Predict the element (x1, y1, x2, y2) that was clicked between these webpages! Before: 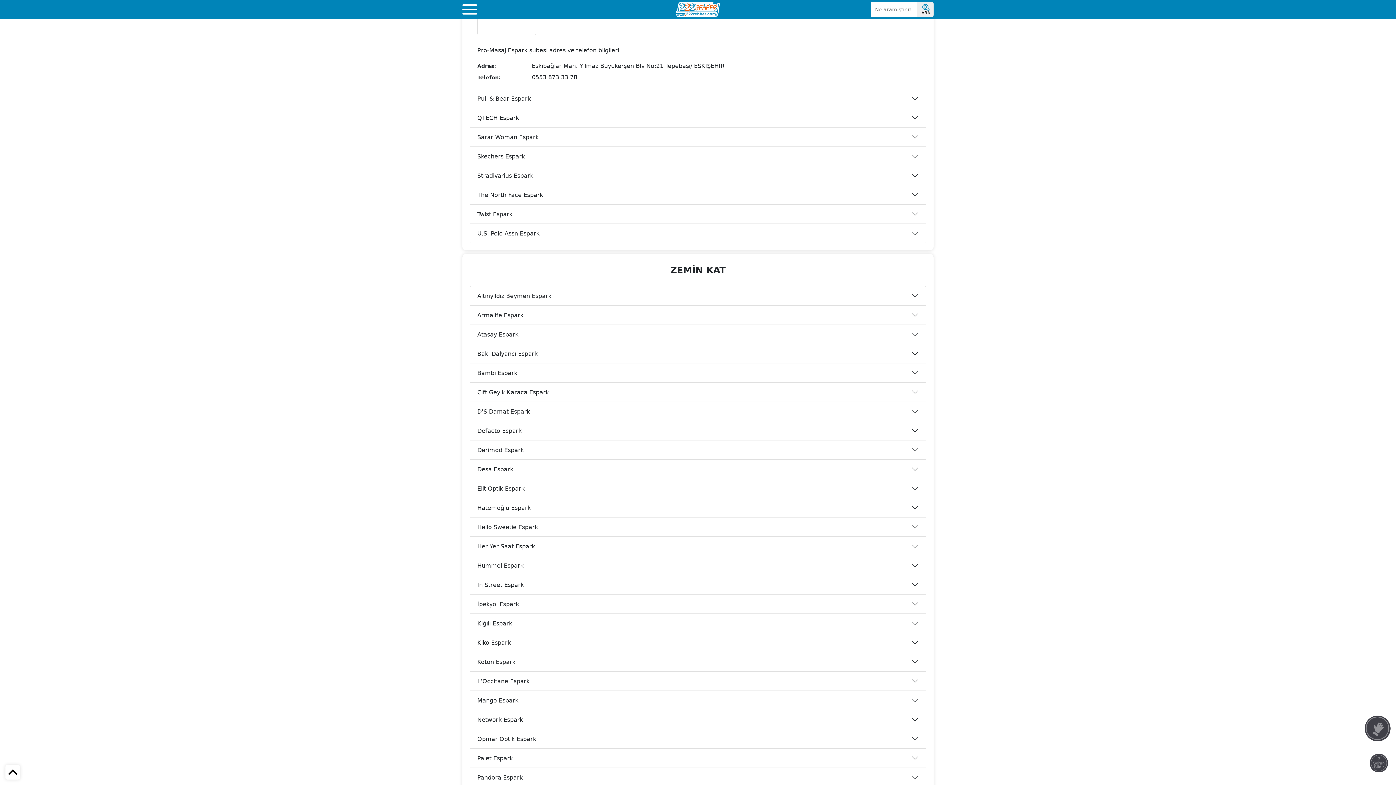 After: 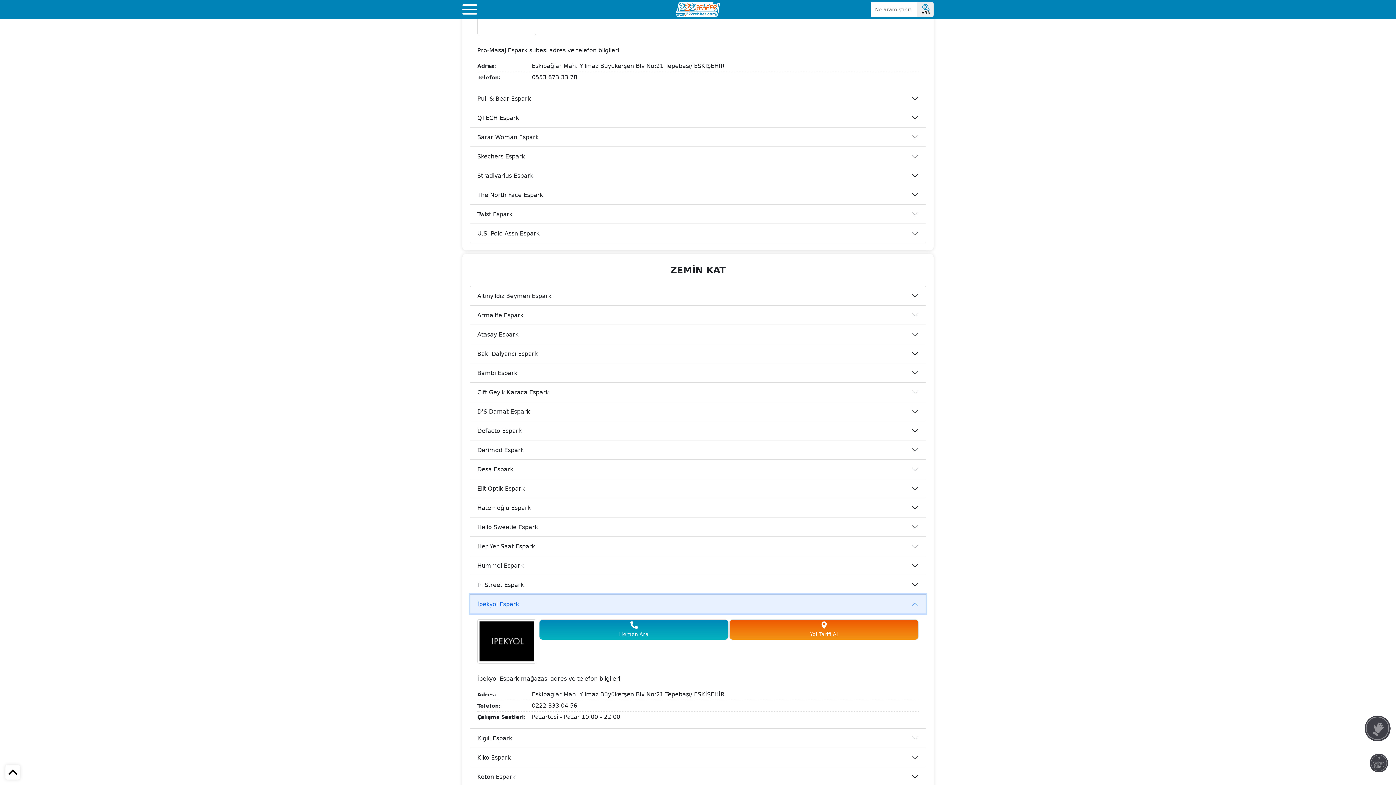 Action: bbox: (470, 594, 926, 613) label: İpekyol Espark